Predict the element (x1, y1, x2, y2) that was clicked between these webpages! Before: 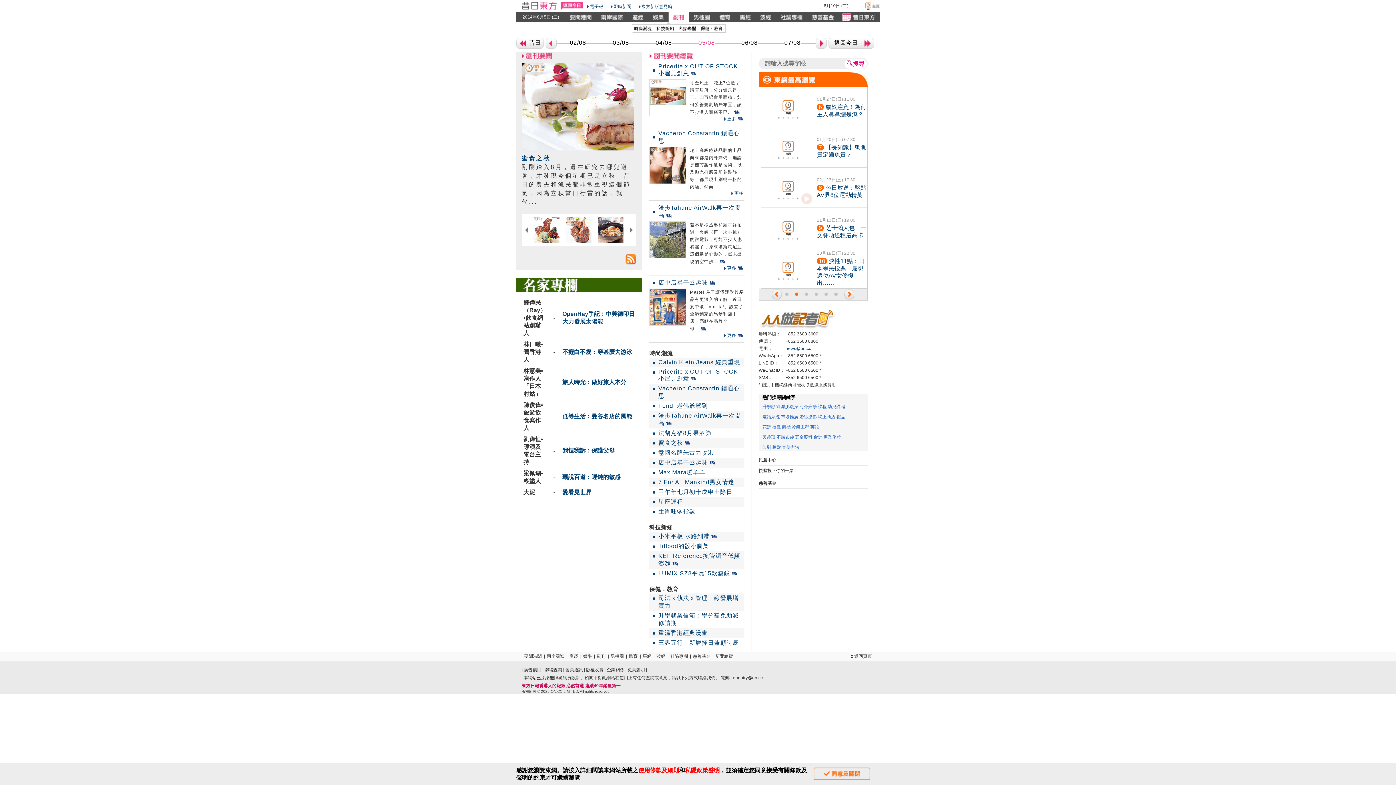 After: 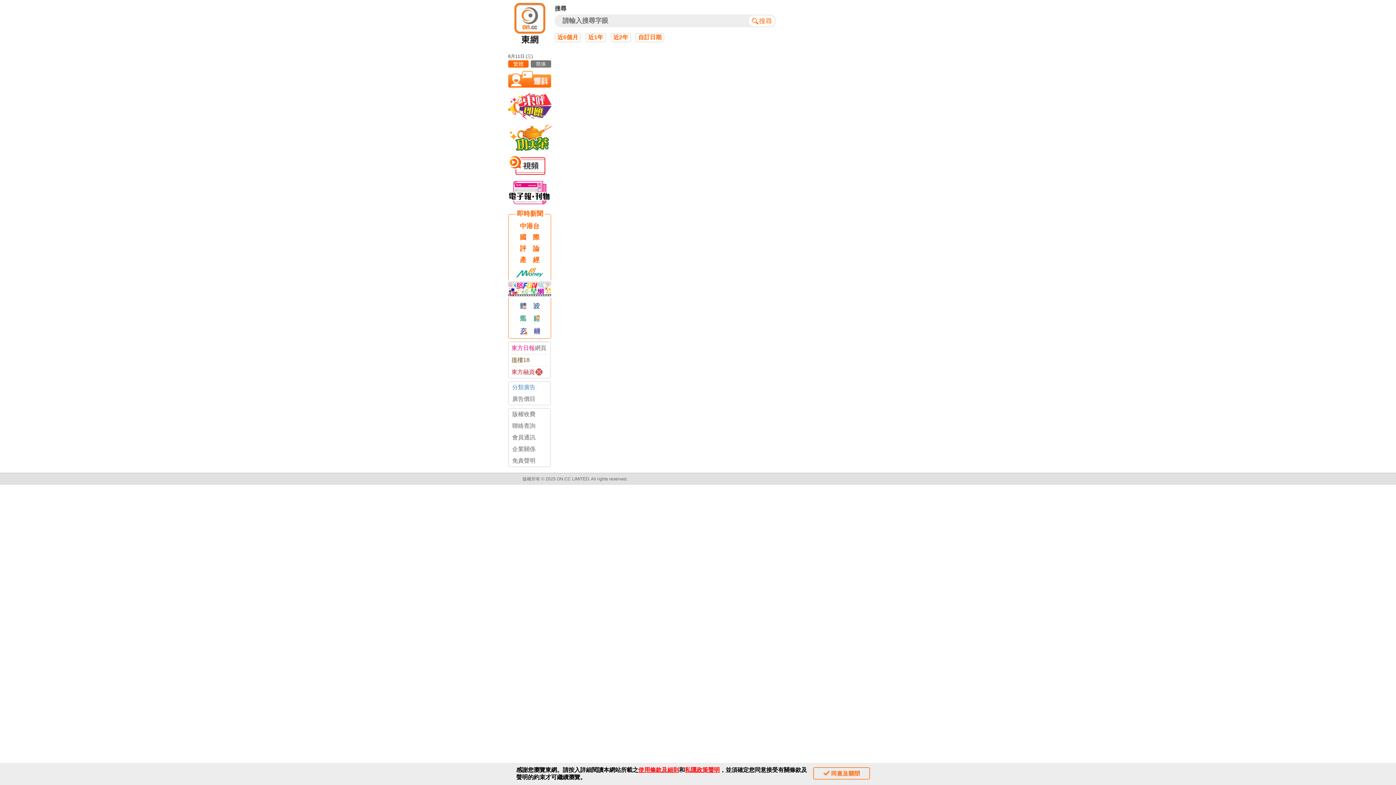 Action: label: 會計  bbox: (813, 434, 823, 439)